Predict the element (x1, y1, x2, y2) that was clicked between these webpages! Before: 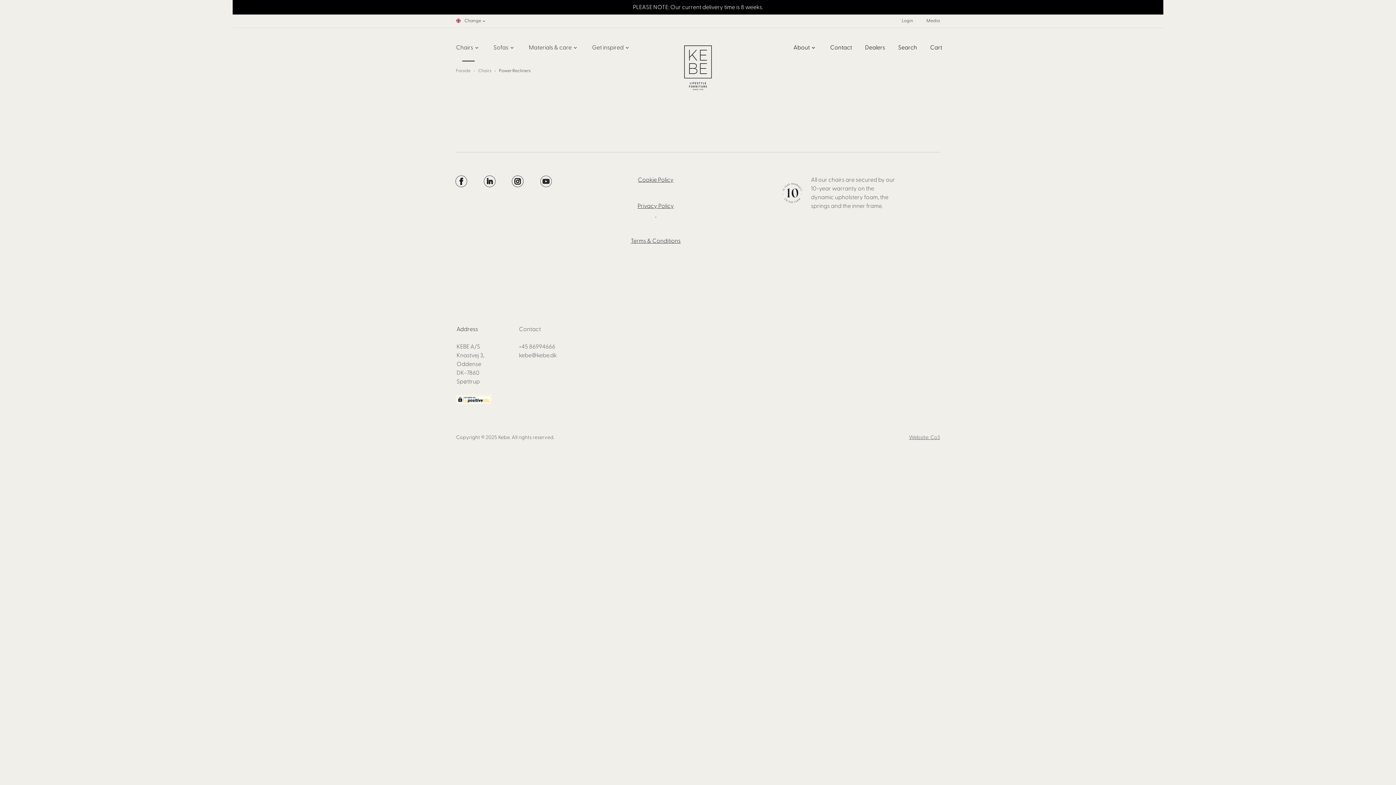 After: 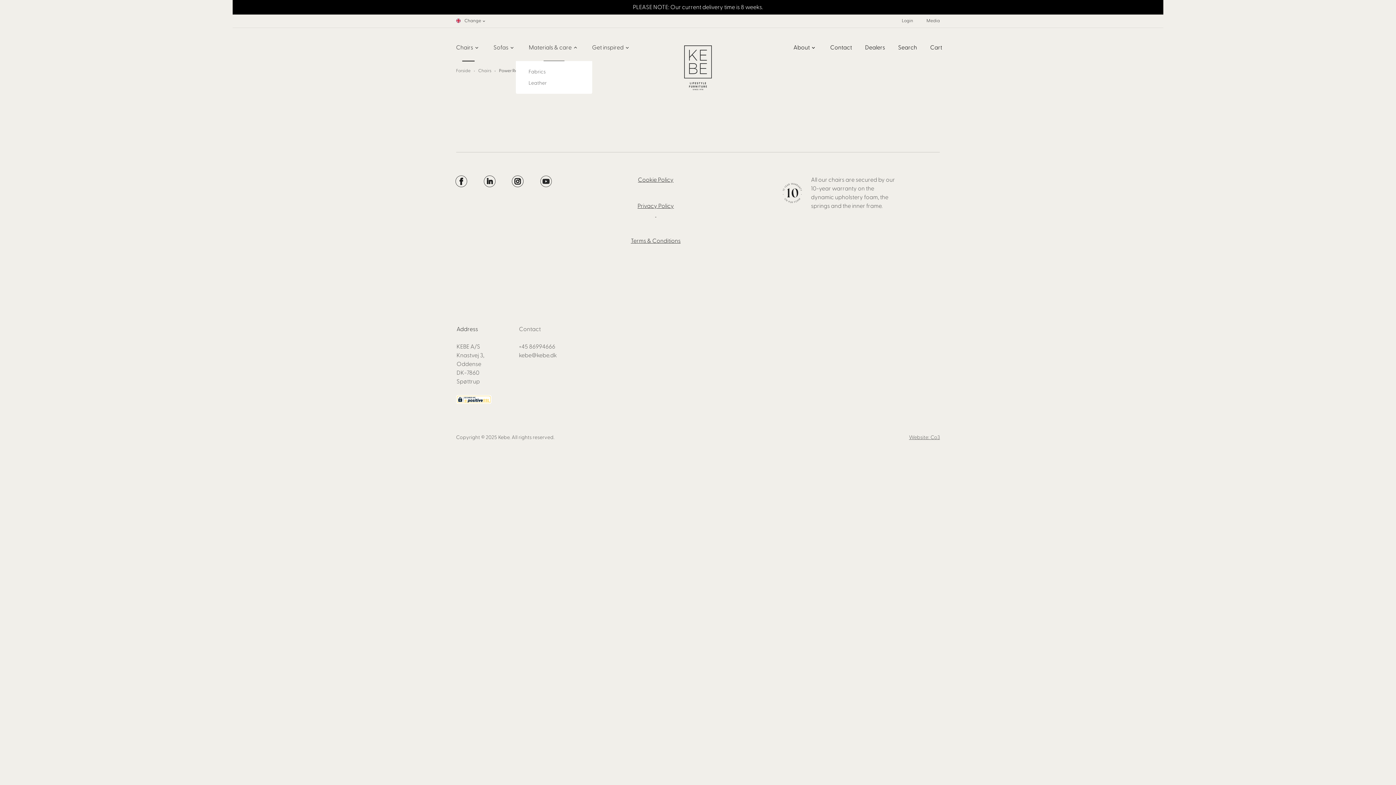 Action: label: Materials & care
keyboard_arrow_down bbox: (522, 28, 585, 61)